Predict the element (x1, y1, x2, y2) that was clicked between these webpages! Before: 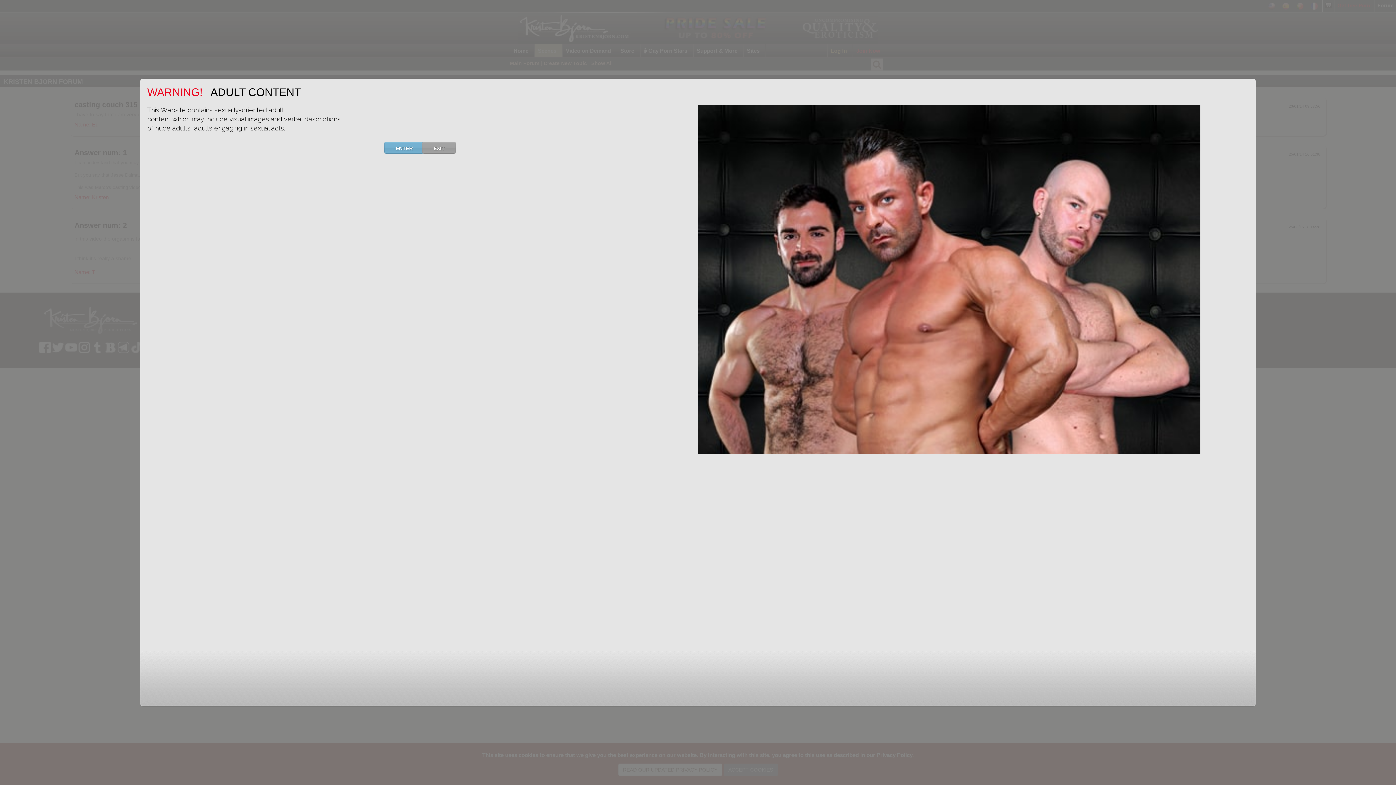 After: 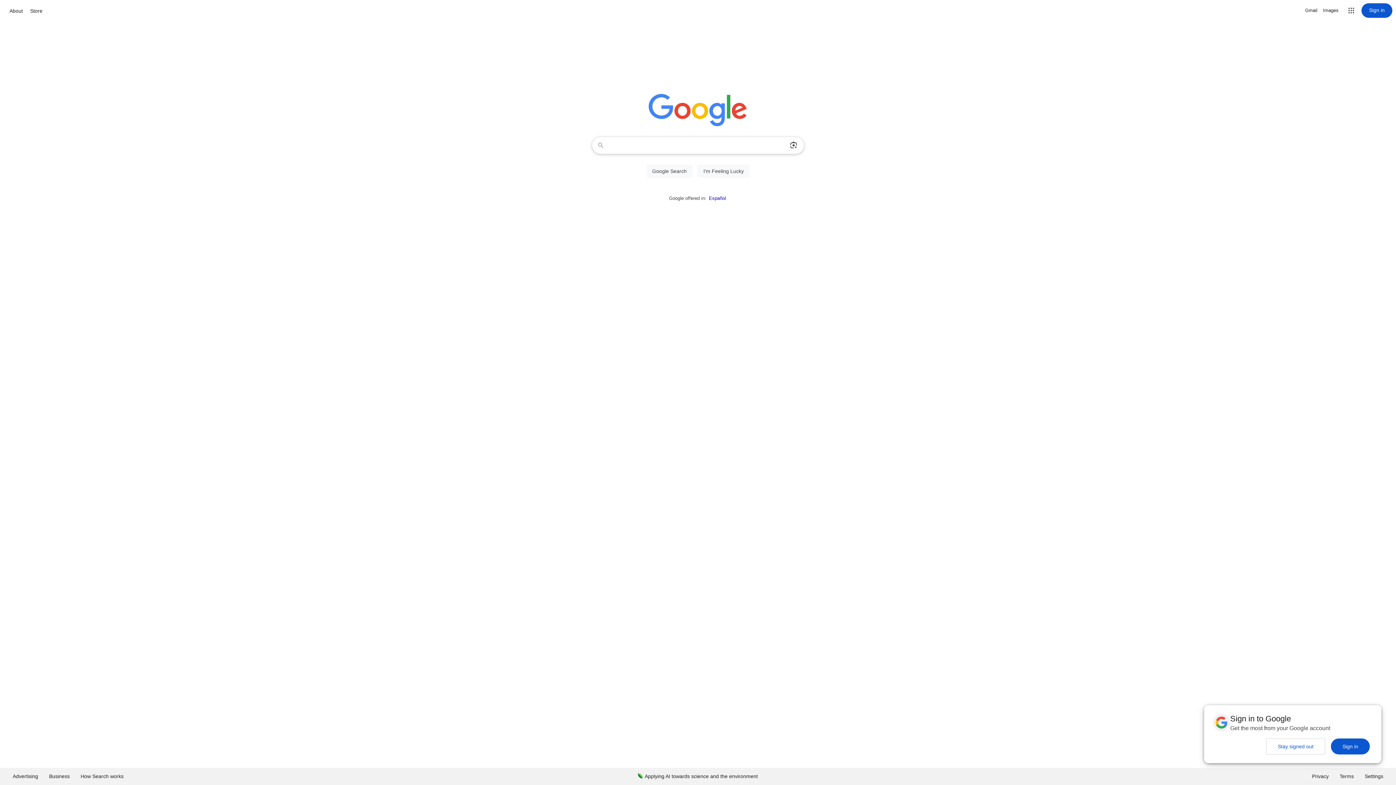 Action: label: EXIT bbox: (422, 141, 454, 153)